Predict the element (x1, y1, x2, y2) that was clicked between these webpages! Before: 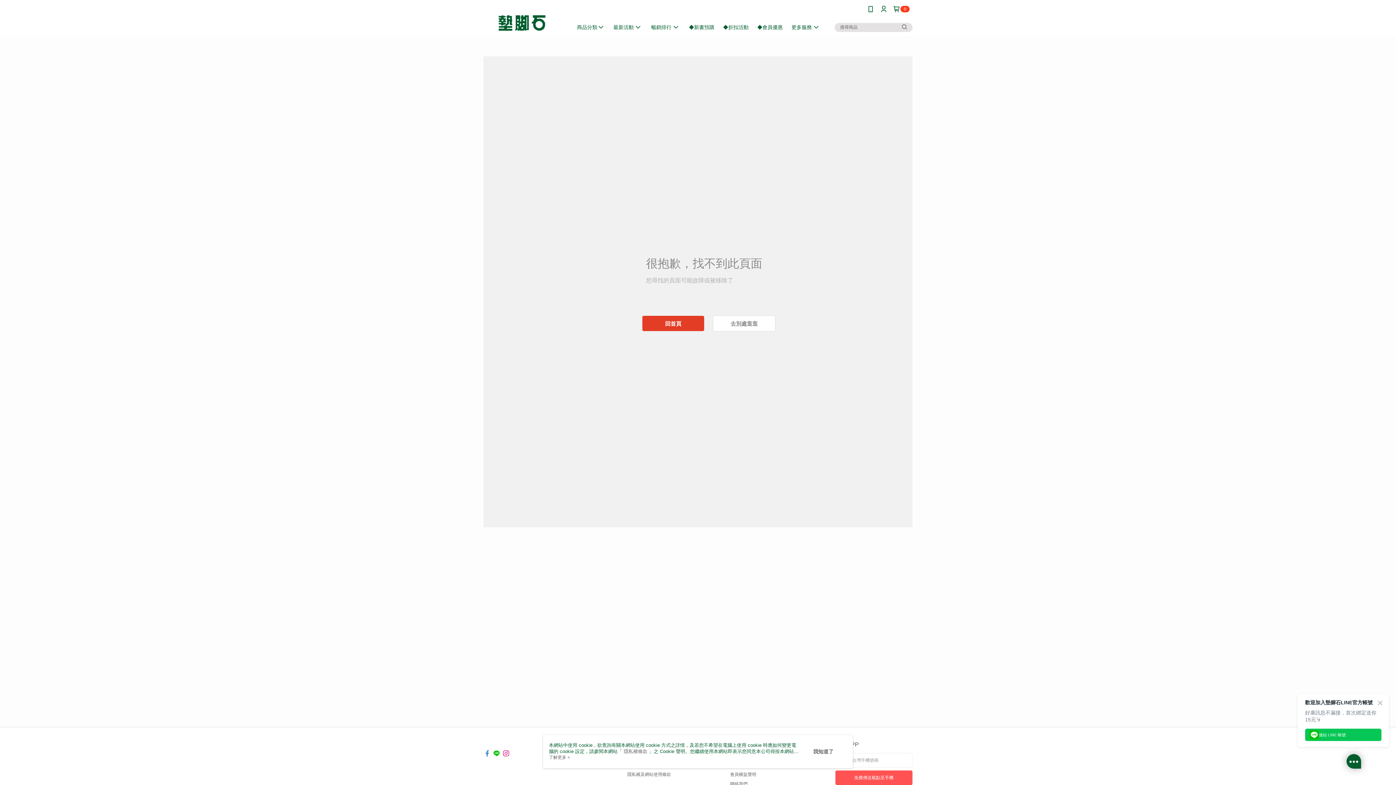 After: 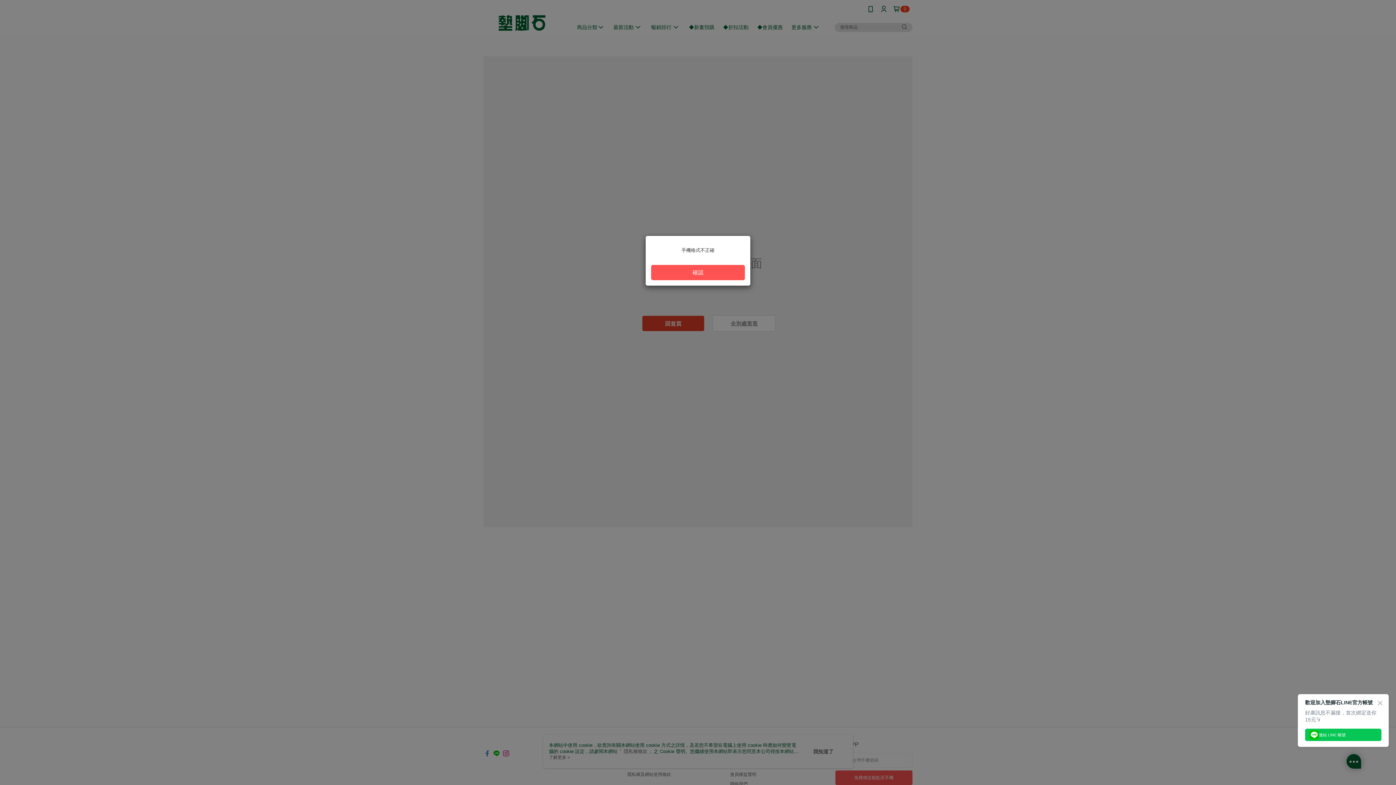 Action: label: 免費傳送載點至手機 bbox: (835, 770, 912, 785)